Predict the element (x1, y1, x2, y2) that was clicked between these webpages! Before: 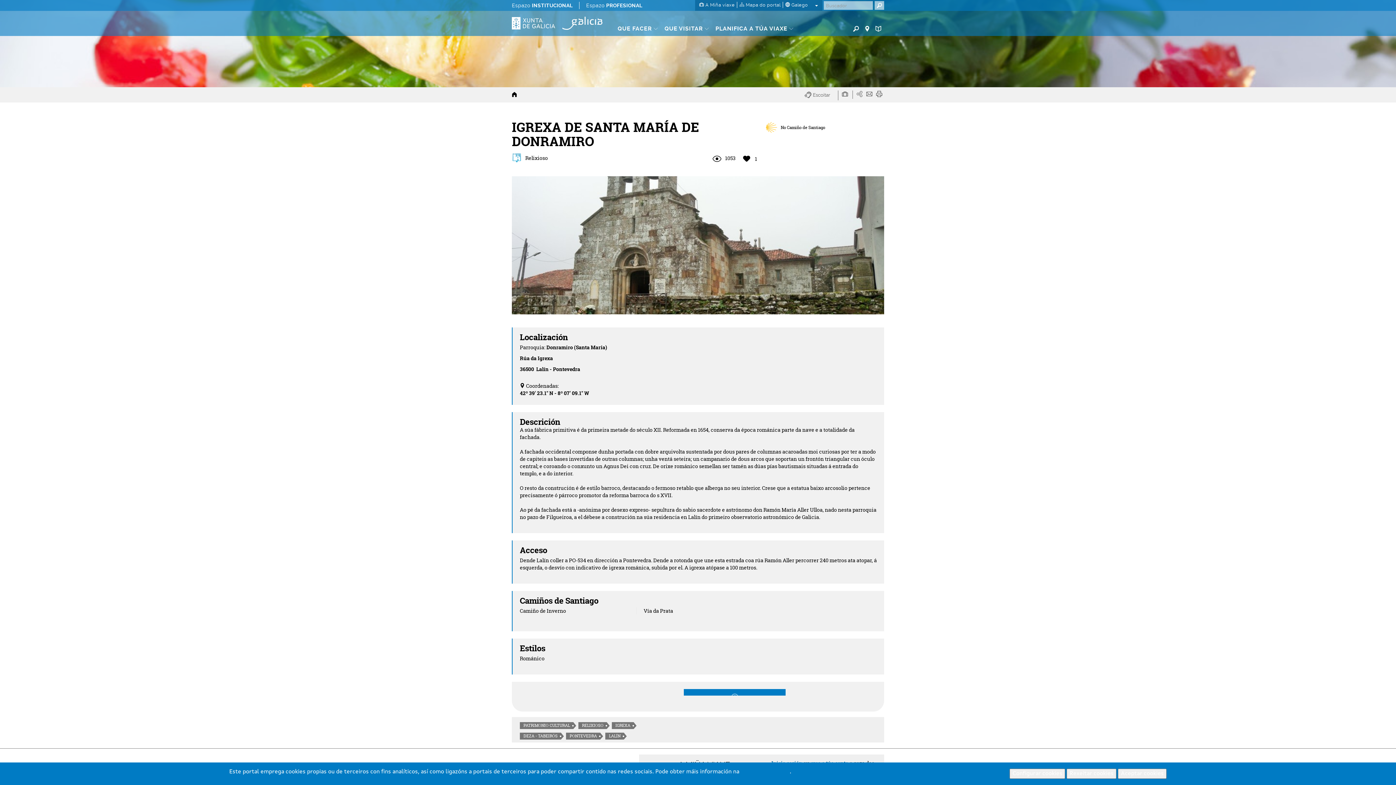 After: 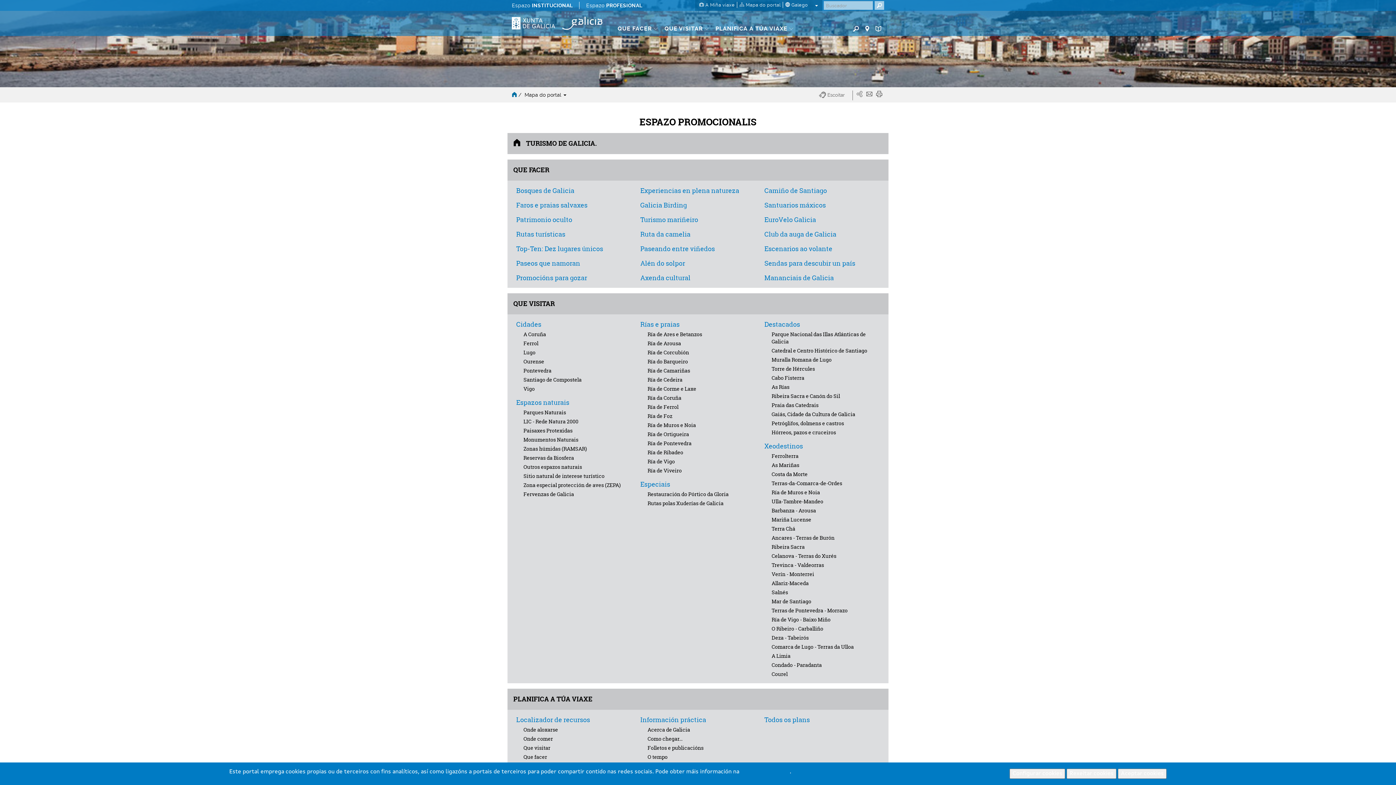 Action: bbox: (739, 2, 780, 7) label:  Mapa do portal